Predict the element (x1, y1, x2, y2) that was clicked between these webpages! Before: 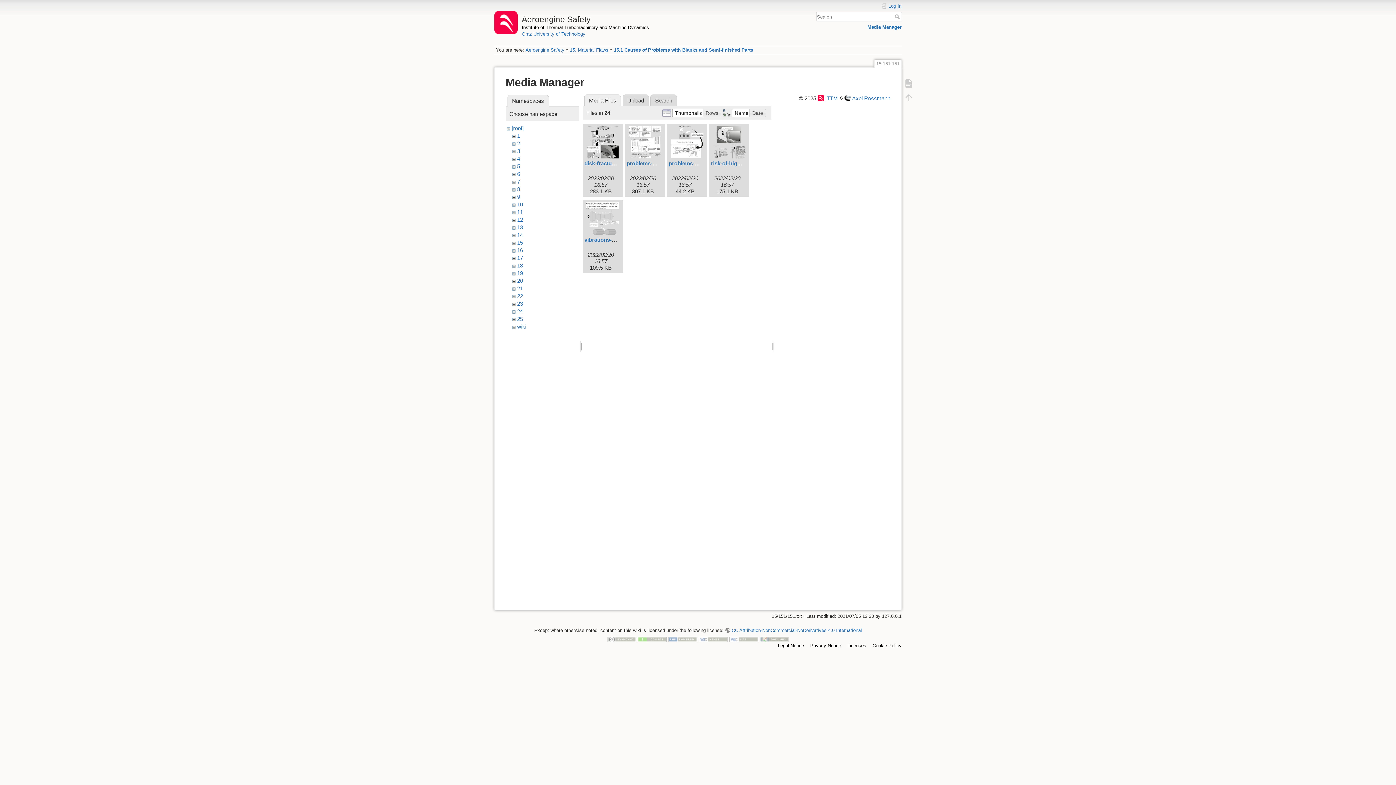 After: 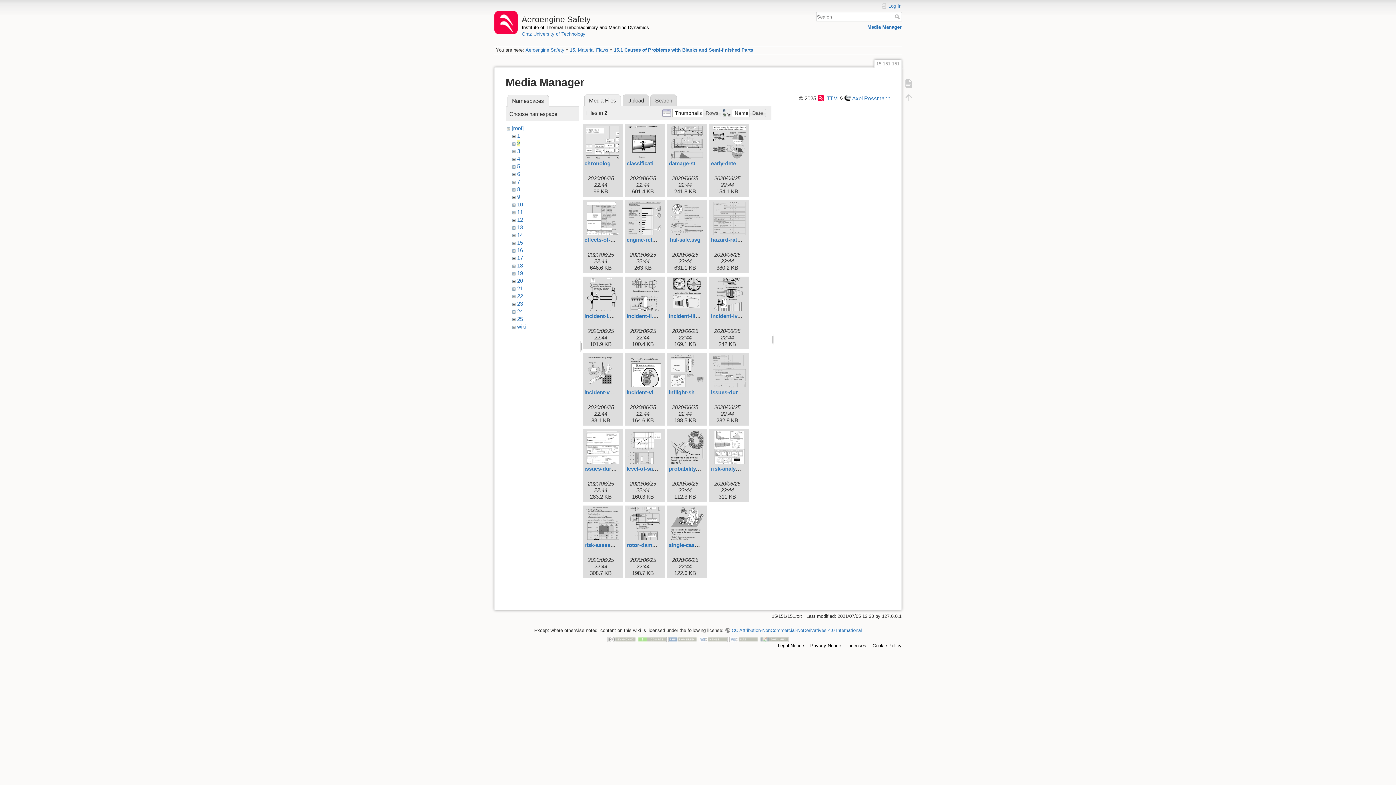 Action: bbox: (517, 140, 520, 146) label: 2